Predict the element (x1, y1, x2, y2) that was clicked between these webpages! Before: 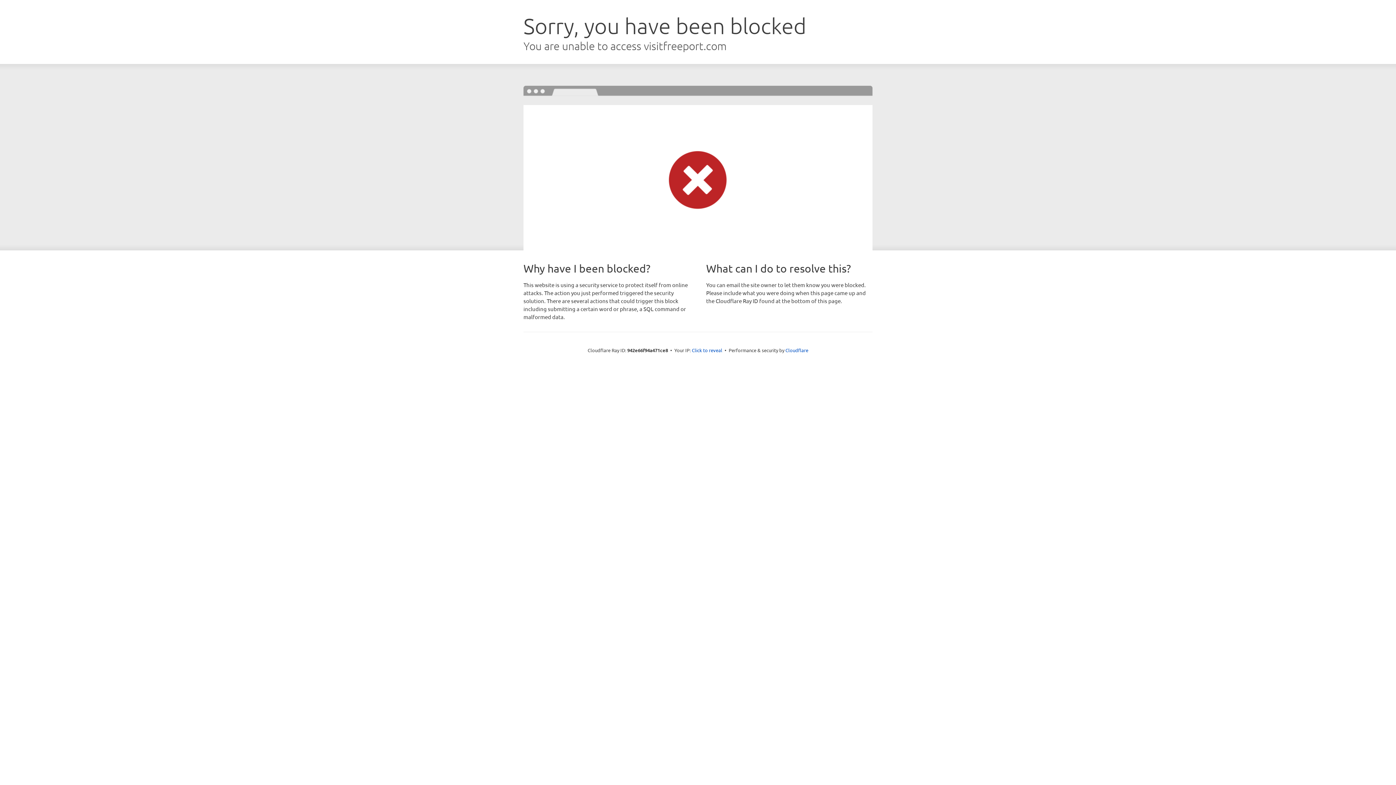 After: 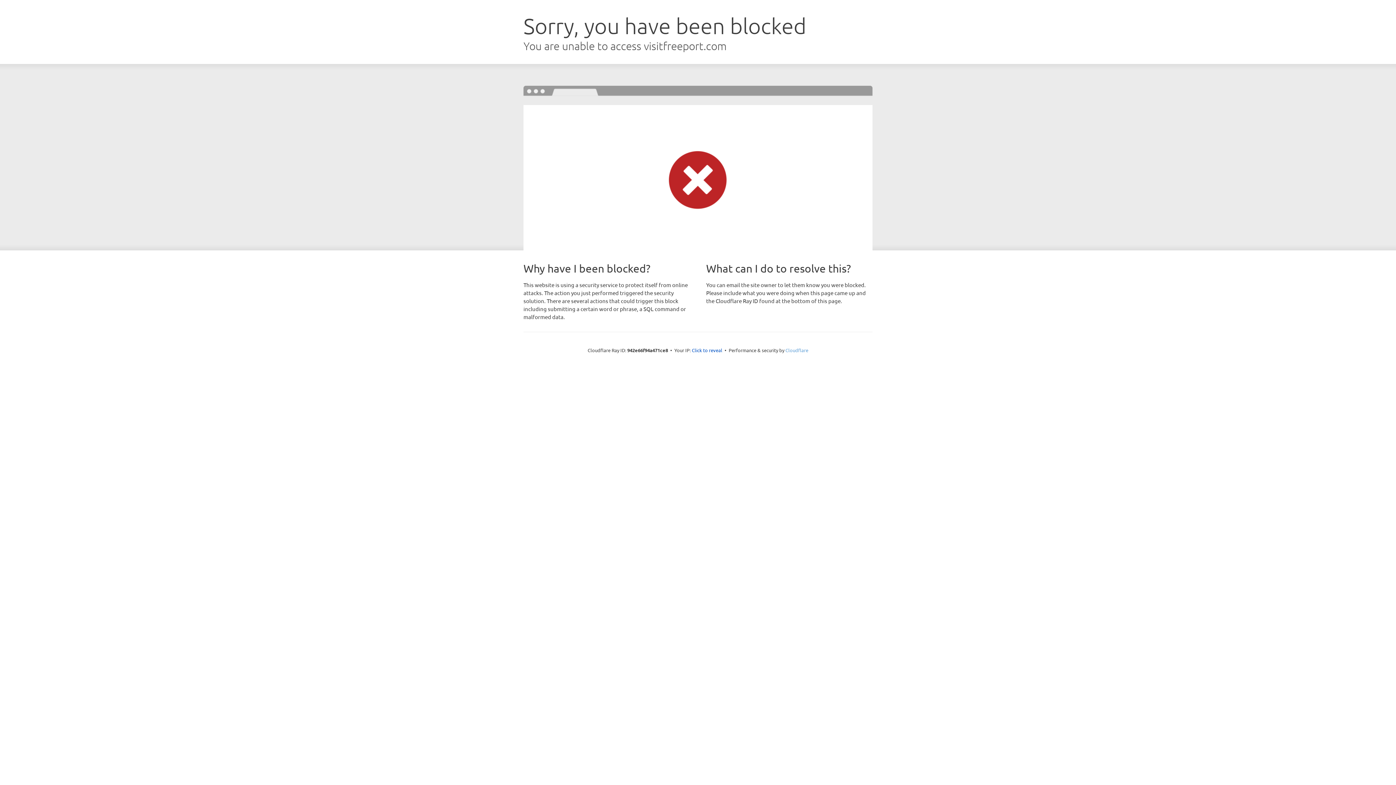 Action: label: Cloudflare bbox: (785, 347, 808, 353)